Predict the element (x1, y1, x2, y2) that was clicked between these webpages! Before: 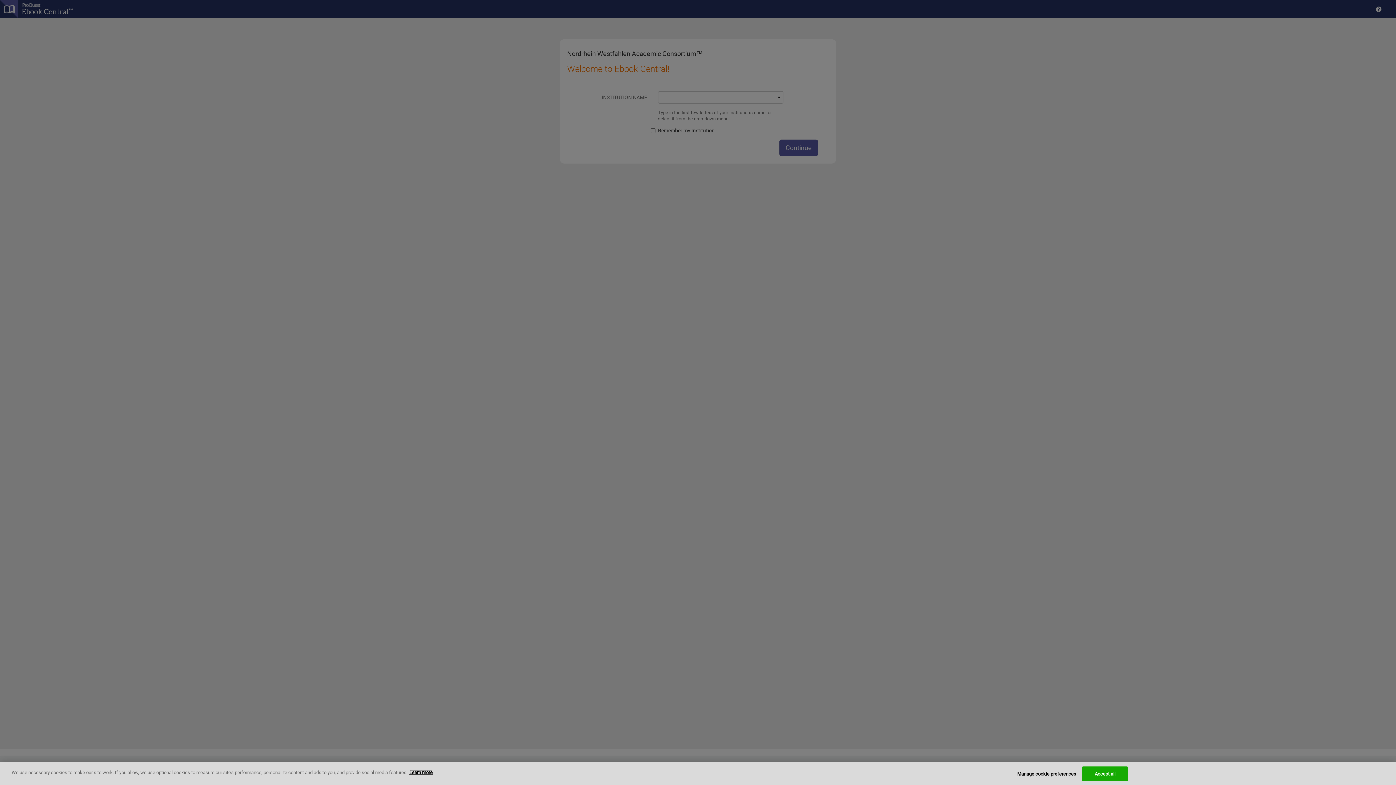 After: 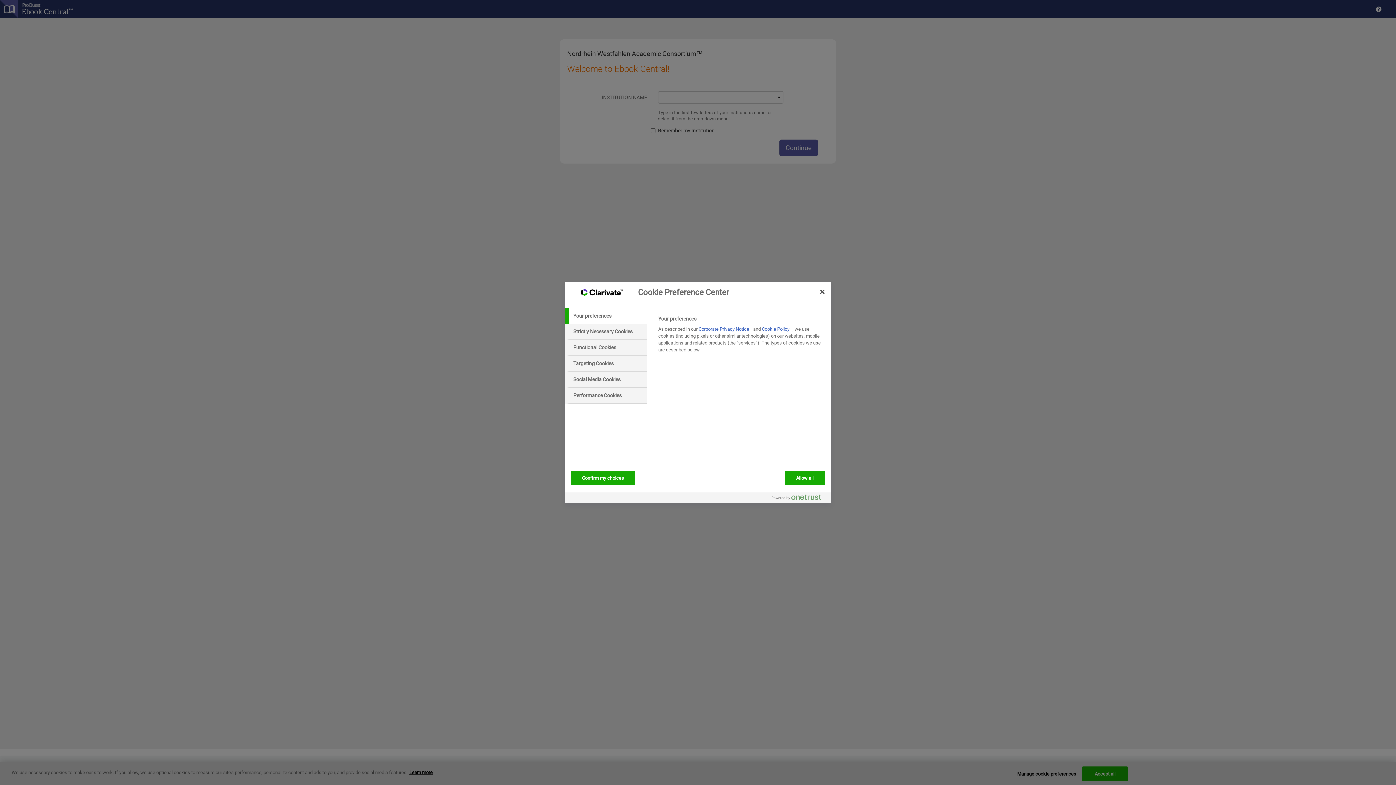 Action: label: Manage cookie preferences bbox: (1017, 767, 1076, 781)